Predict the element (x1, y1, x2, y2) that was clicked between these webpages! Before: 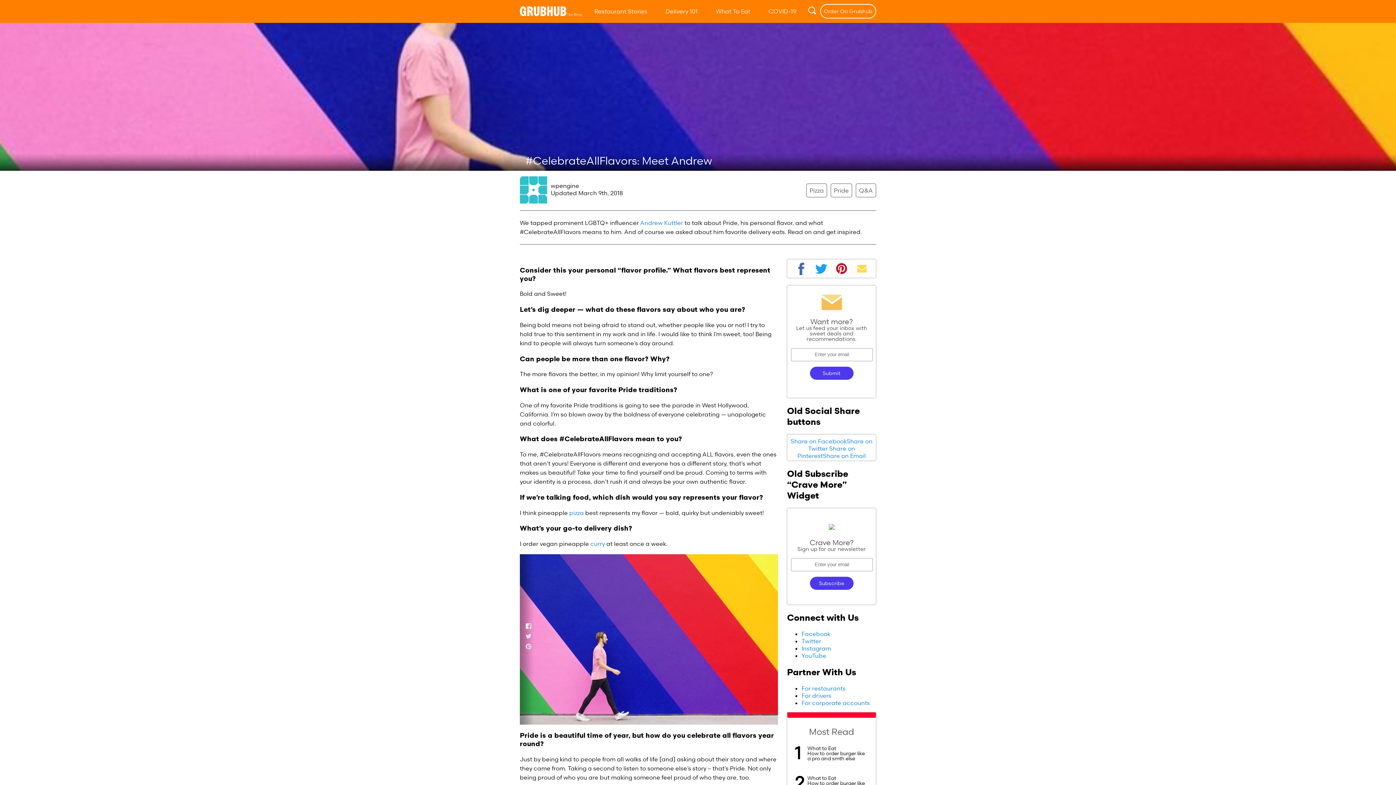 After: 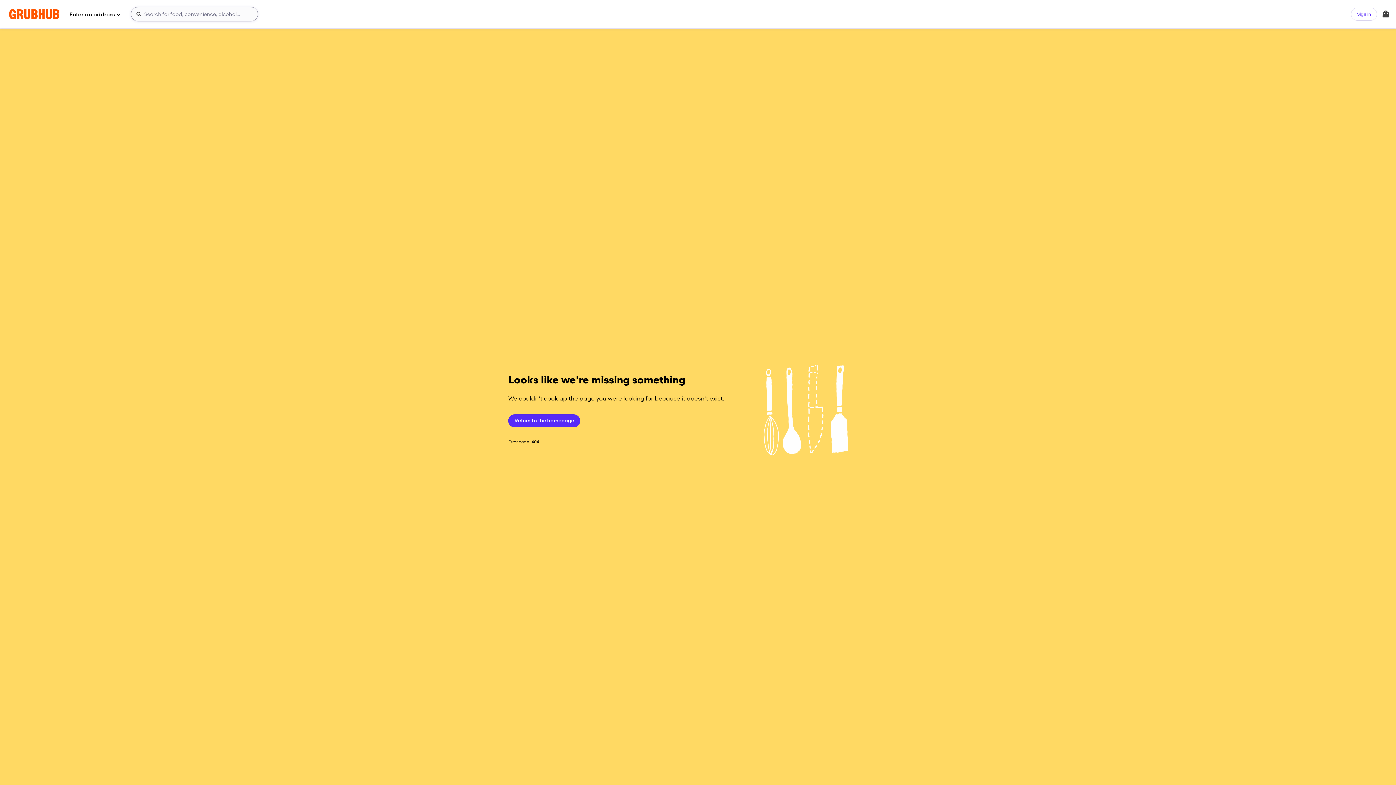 Action: bbox: (590, 540, 605, 547) label: curry